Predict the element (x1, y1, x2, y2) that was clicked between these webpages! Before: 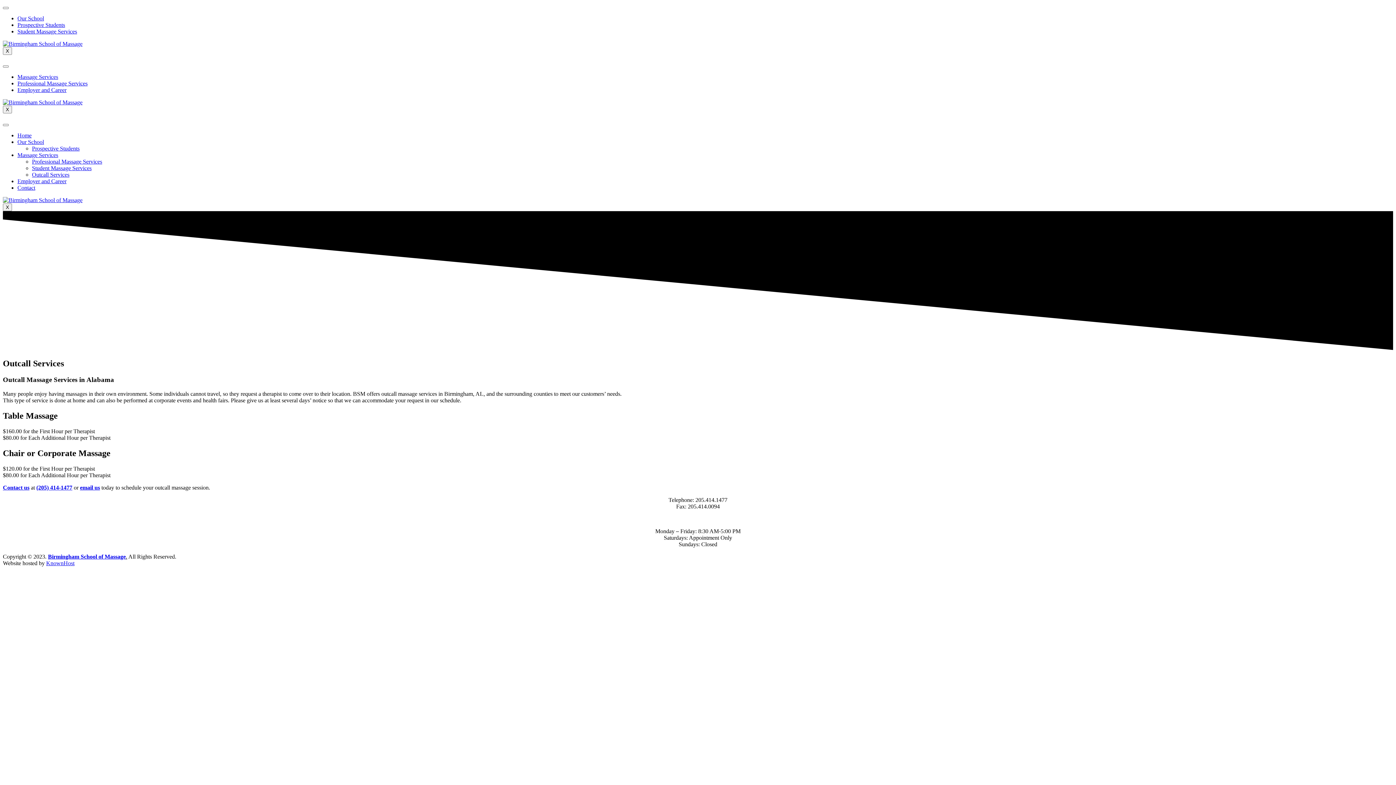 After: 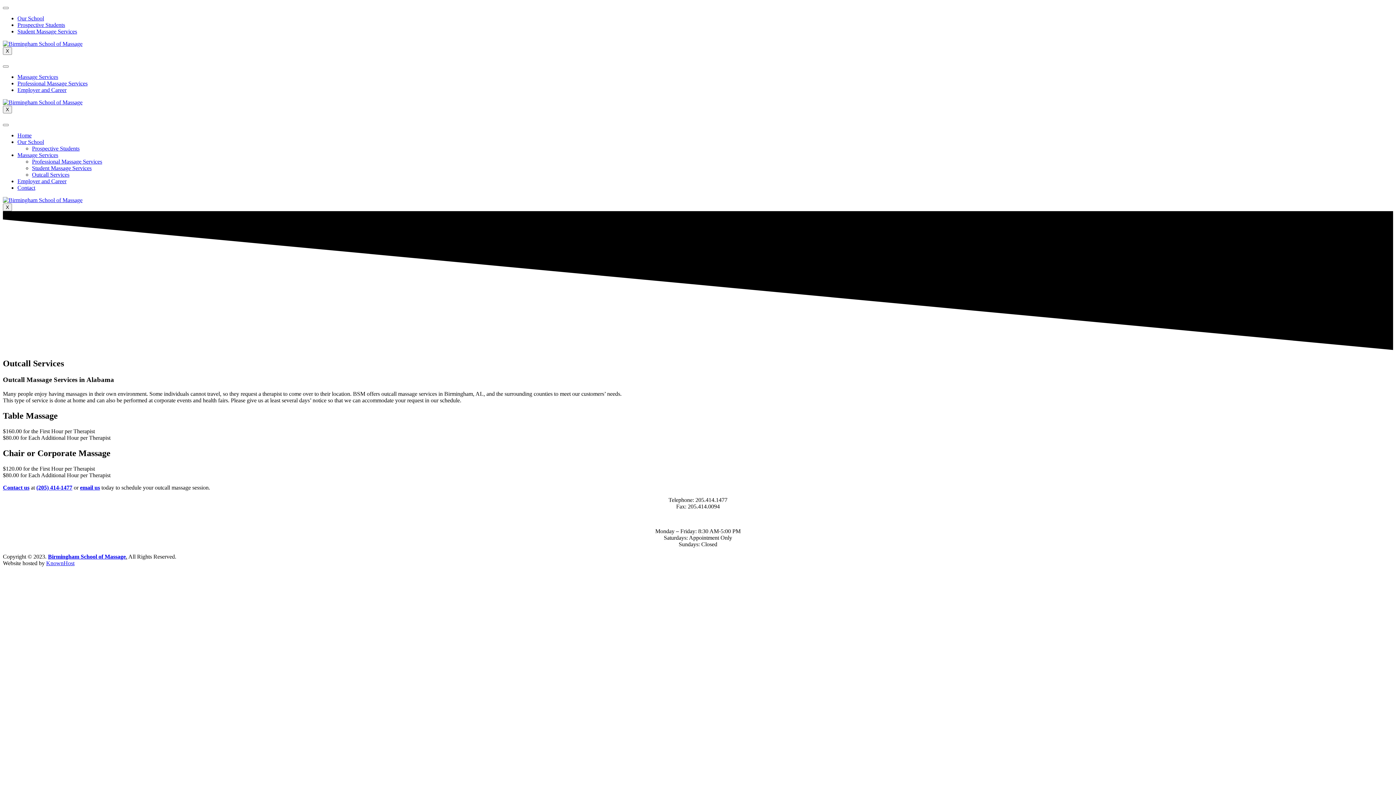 Action: label: (205) 414-1477 bbox: (36, 484, 72, 490)